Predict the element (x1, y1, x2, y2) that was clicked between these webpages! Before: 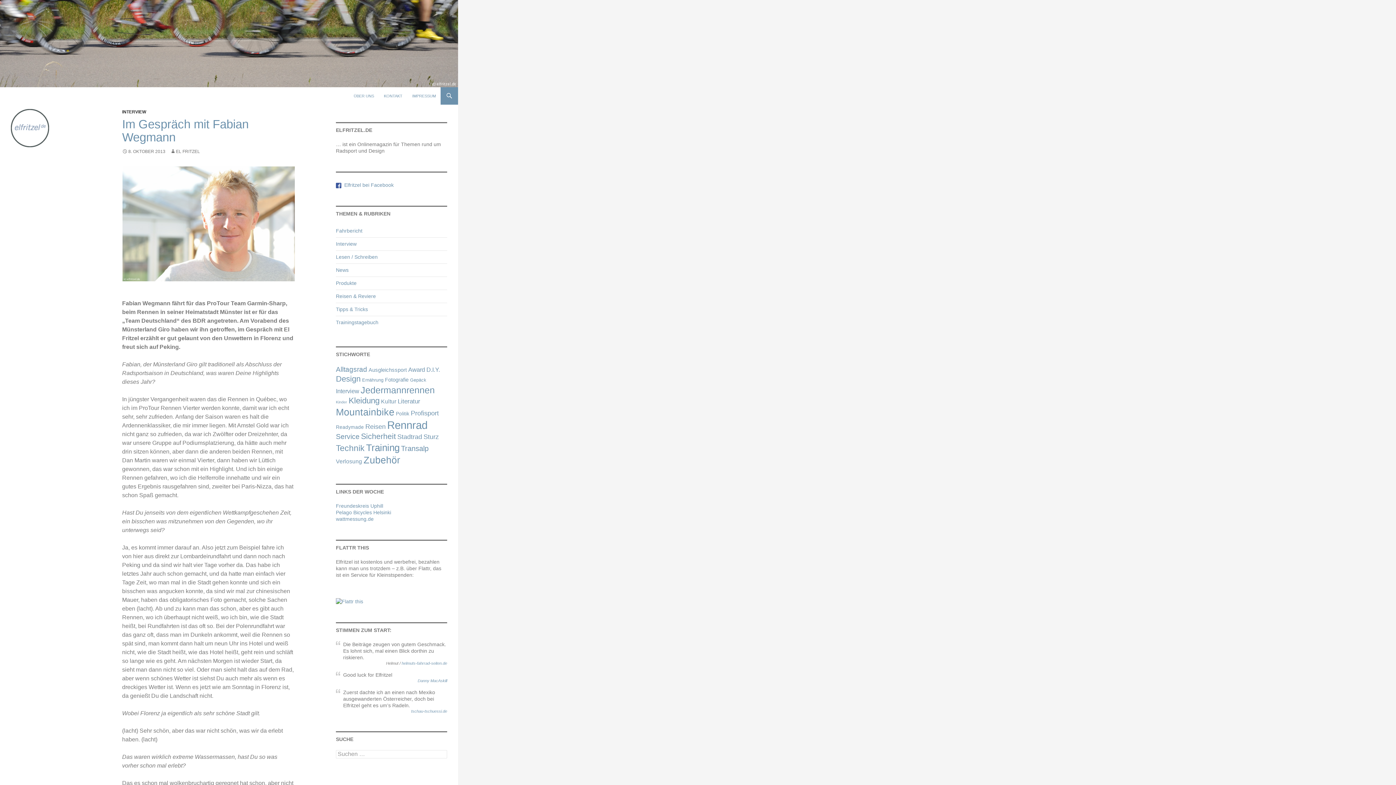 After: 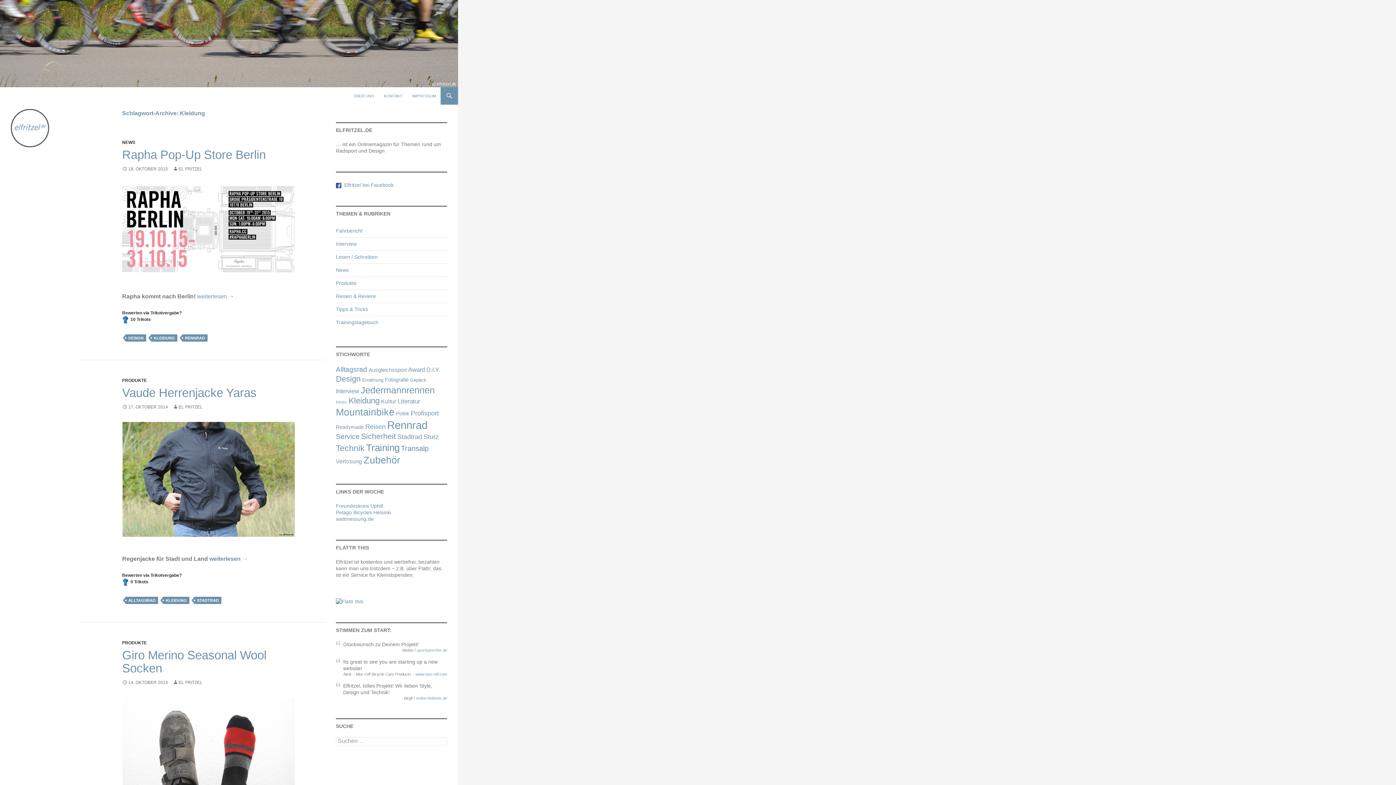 Action: label: Kleidung (27 Einträge) bbox: (348, 396, 379, 405)